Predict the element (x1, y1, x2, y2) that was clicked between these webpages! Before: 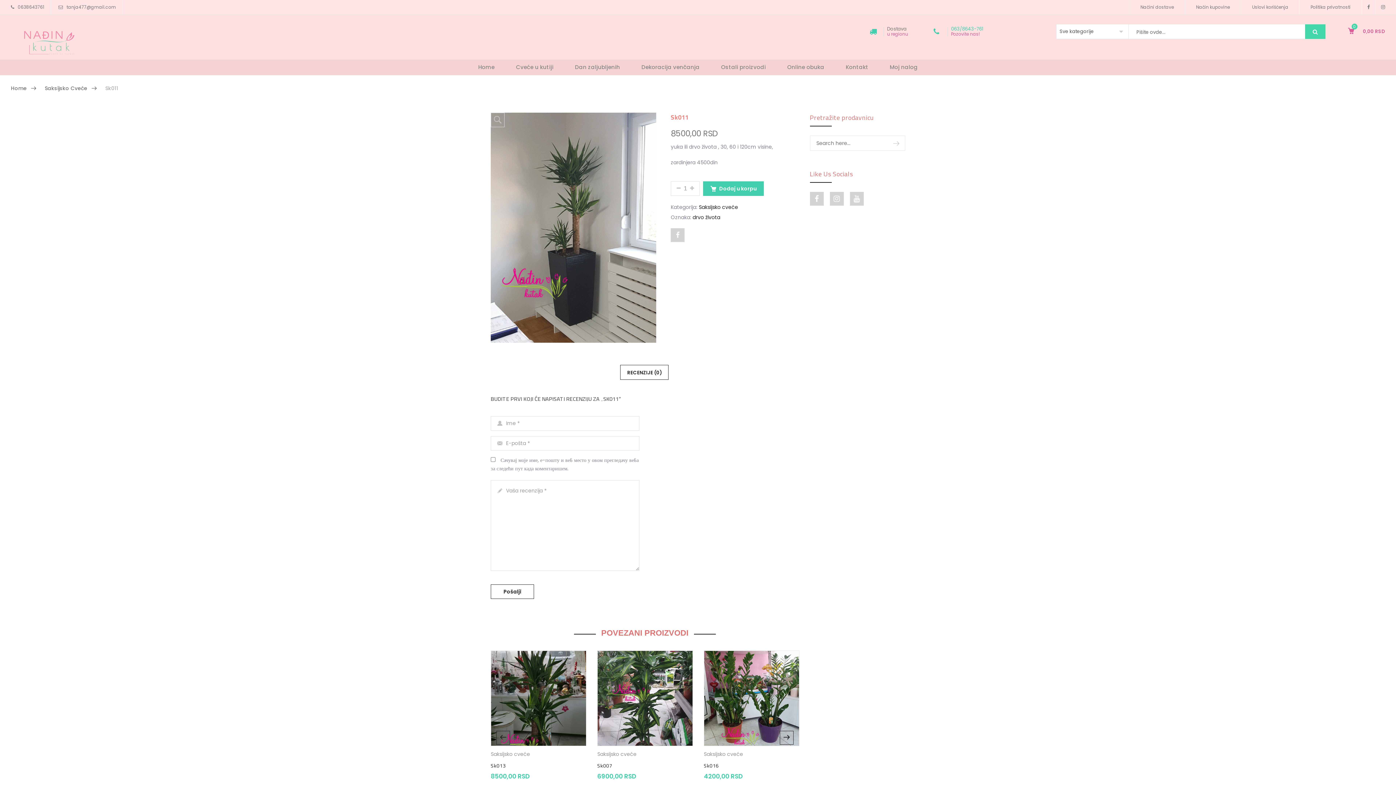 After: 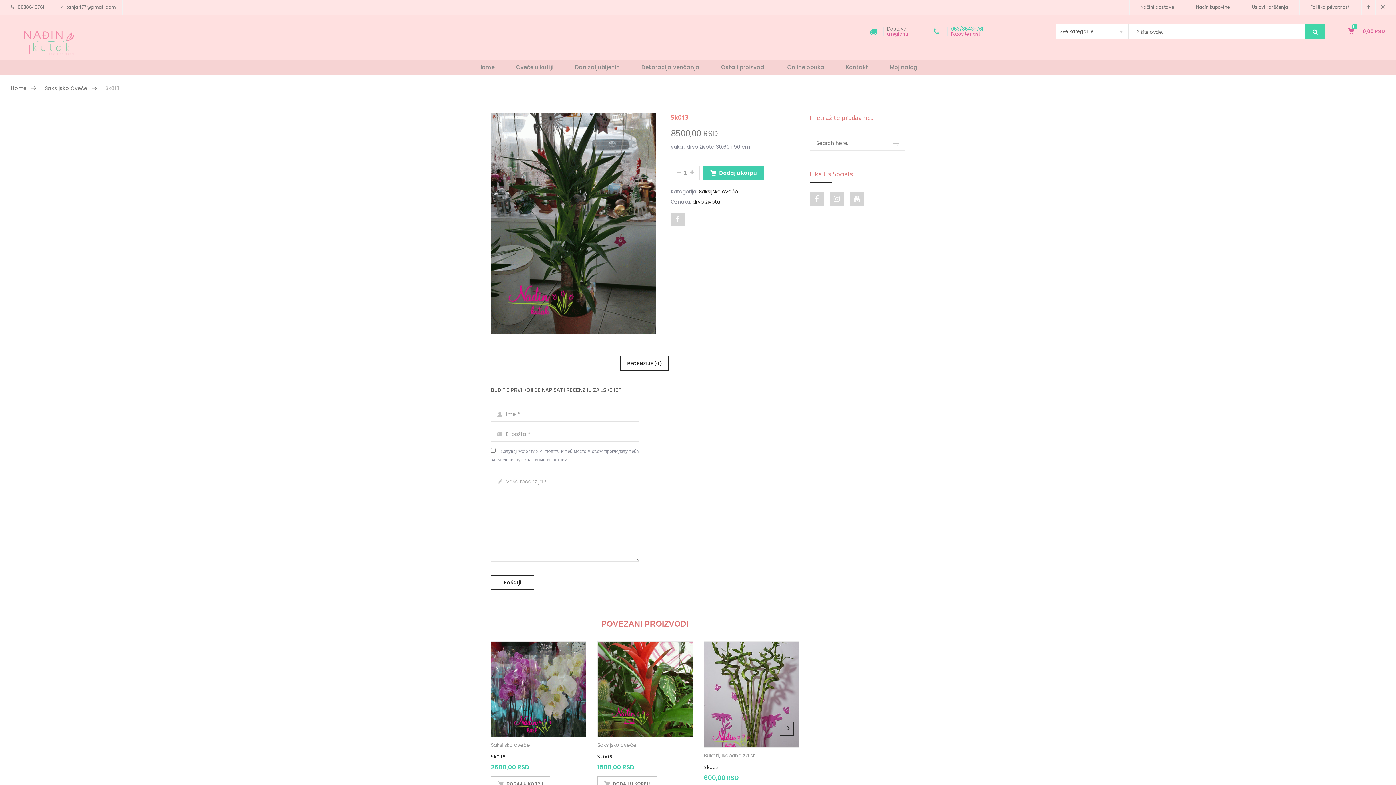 Action: bbox: (490, 761, 506, 770) label: Sk013